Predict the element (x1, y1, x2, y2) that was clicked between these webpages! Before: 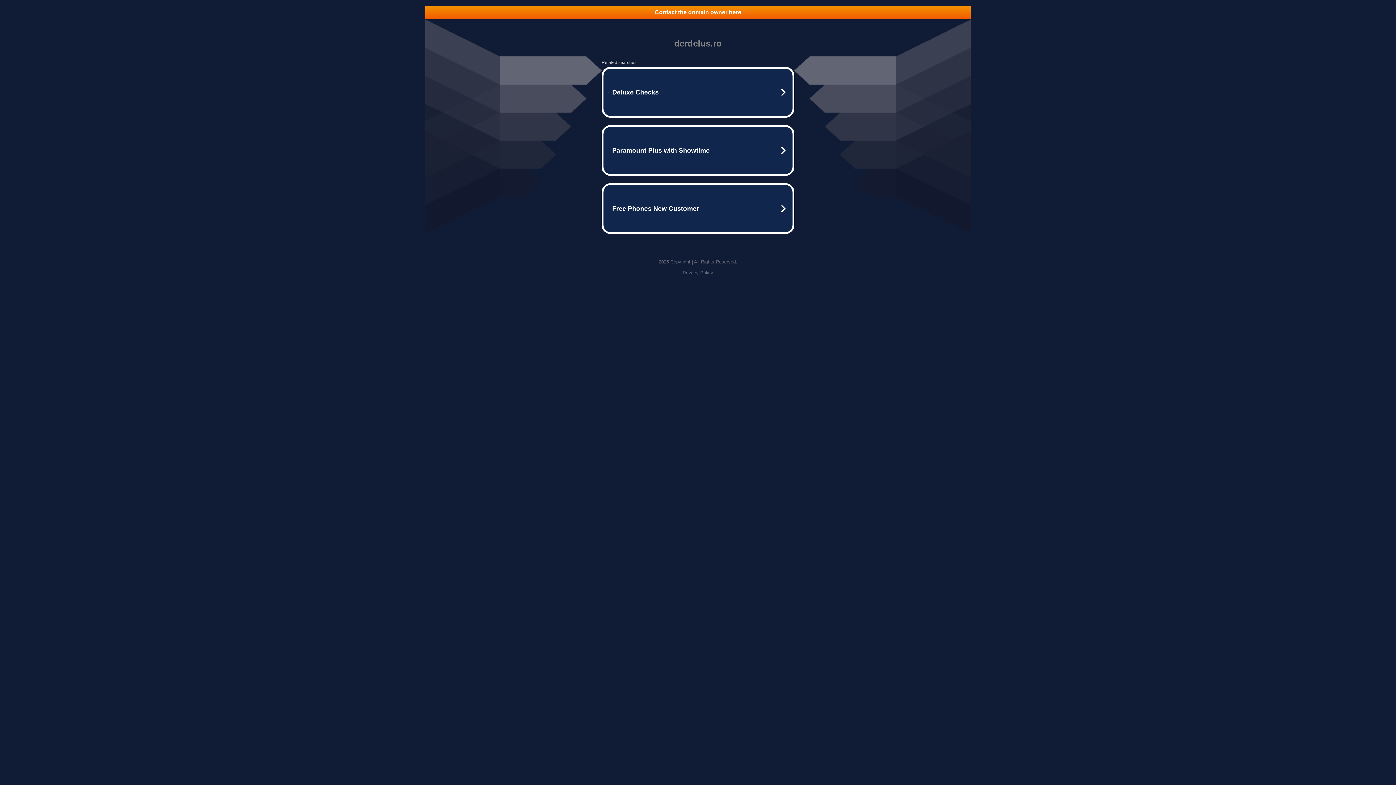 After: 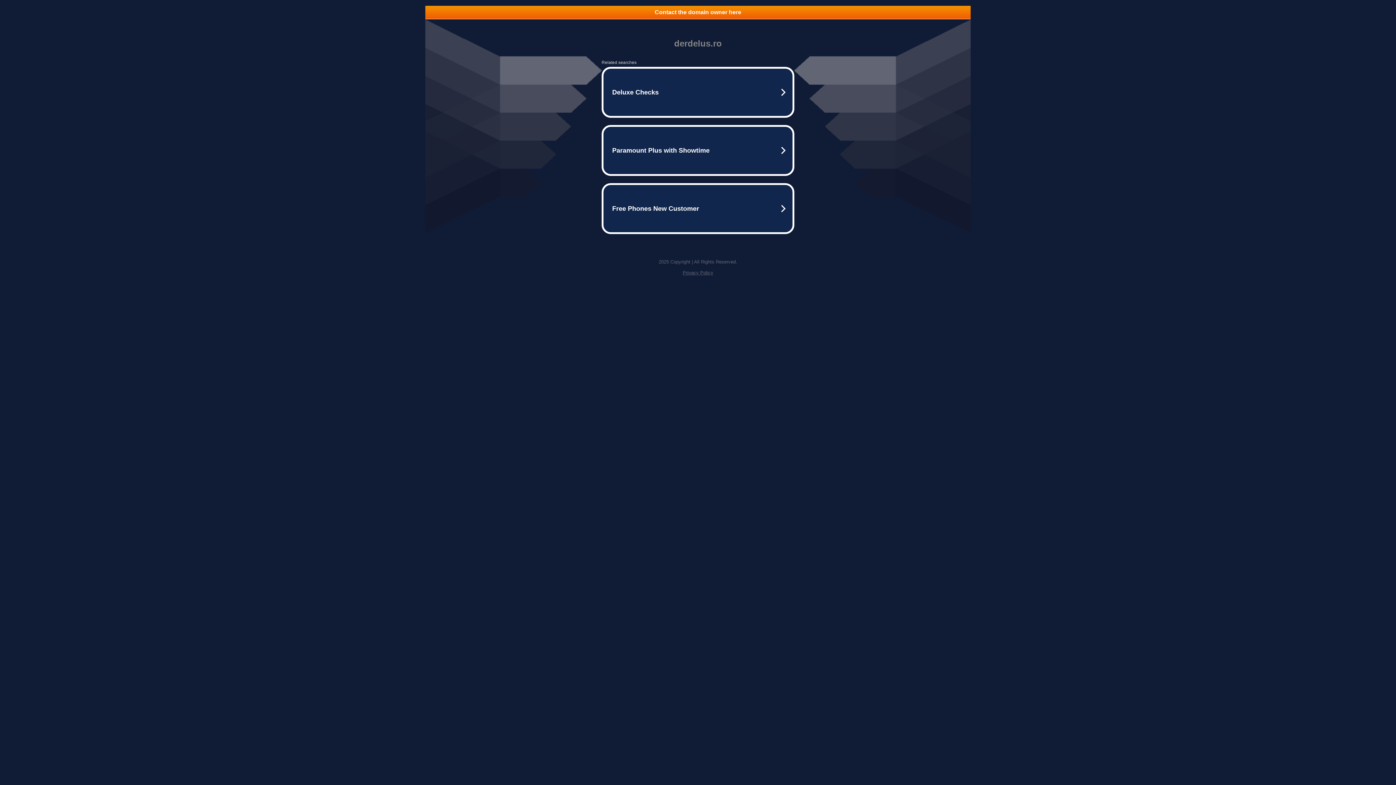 Action: label: Privacy Policy bbox: (682, 270, 713, 275)